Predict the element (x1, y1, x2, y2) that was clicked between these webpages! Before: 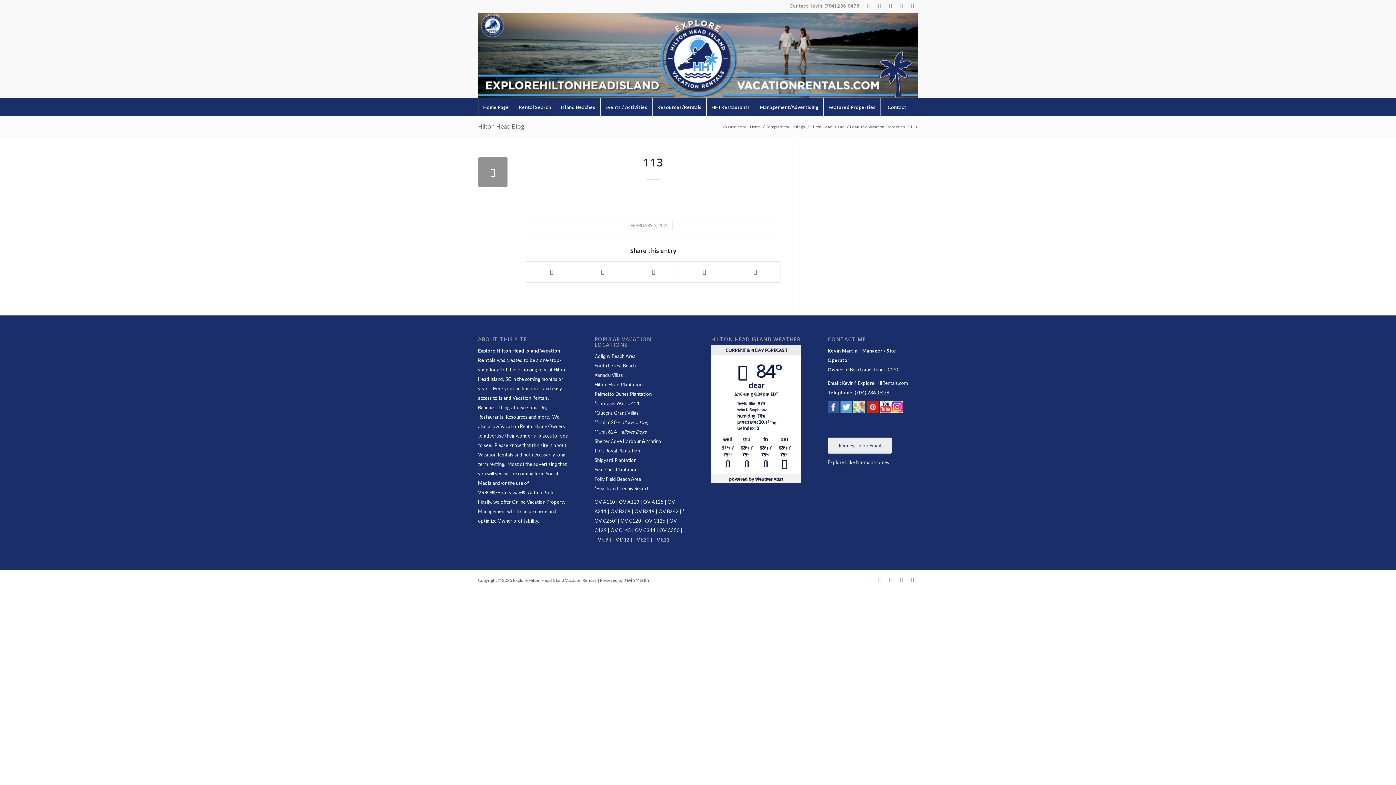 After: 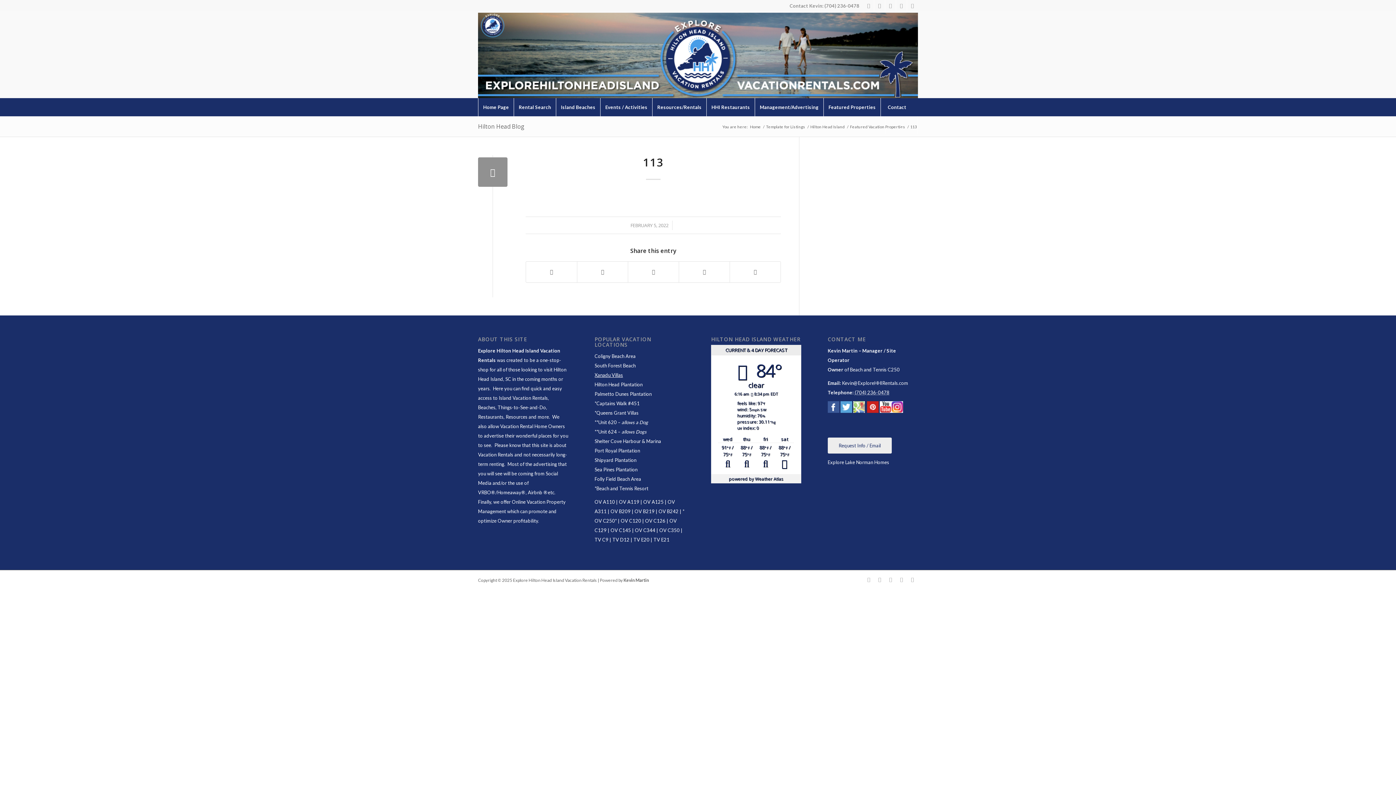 Action: label: Xanadu Villas bbox: (594, 372, 623, 378)